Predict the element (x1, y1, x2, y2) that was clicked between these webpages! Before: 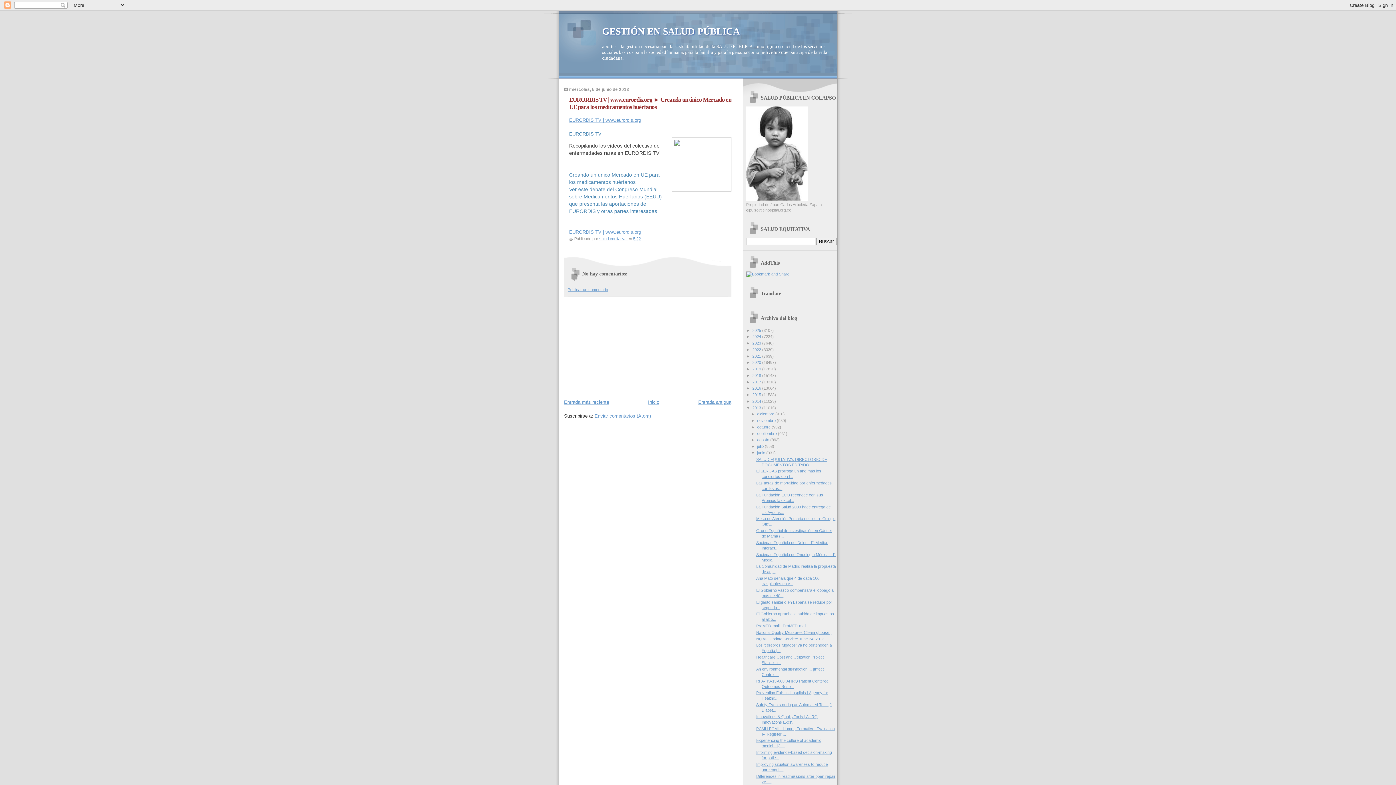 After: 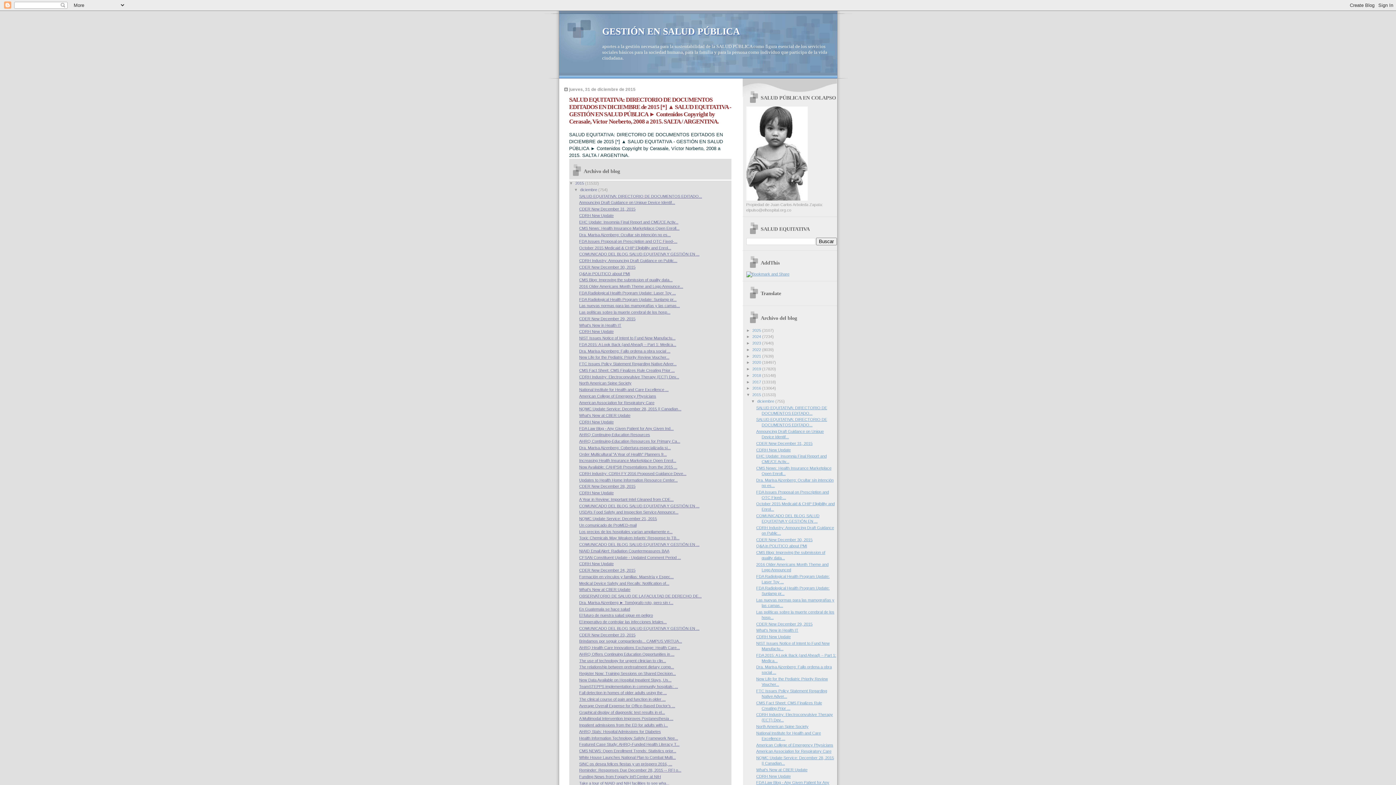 Action: bbox: (752, 392, 762, 397) label: 2015 